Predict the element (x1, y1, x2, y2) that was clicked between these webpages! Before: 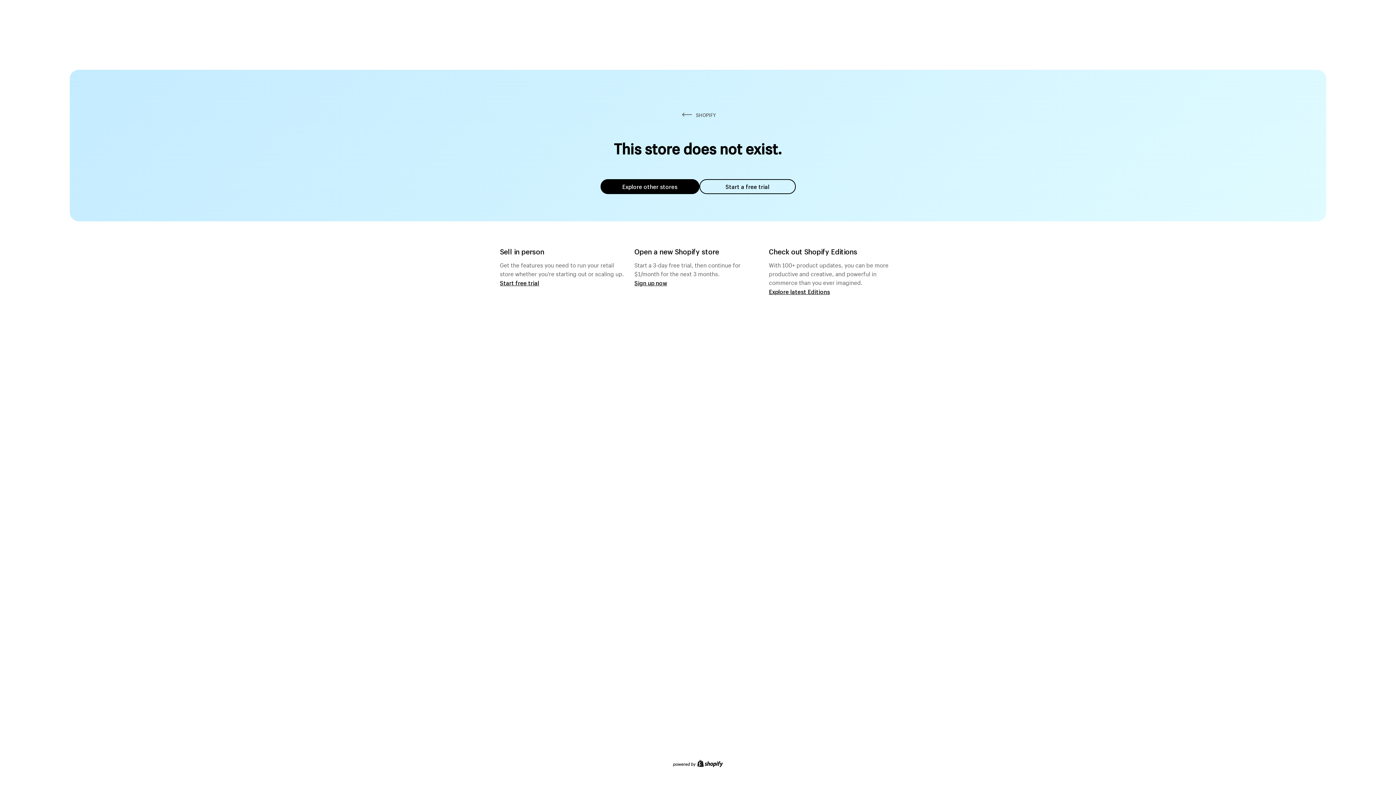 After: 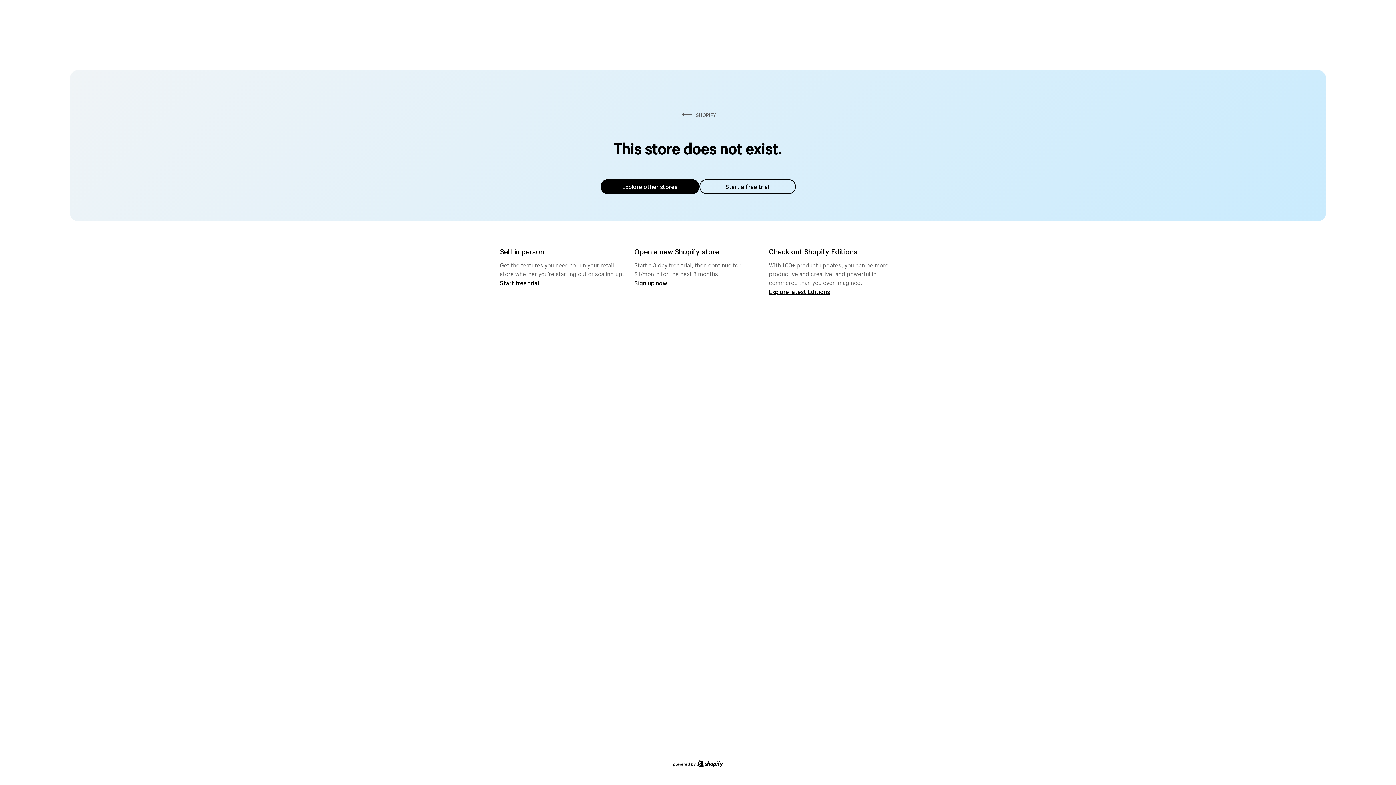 Action: label: Explore other stores bbox: (600, 179, 699, 194)